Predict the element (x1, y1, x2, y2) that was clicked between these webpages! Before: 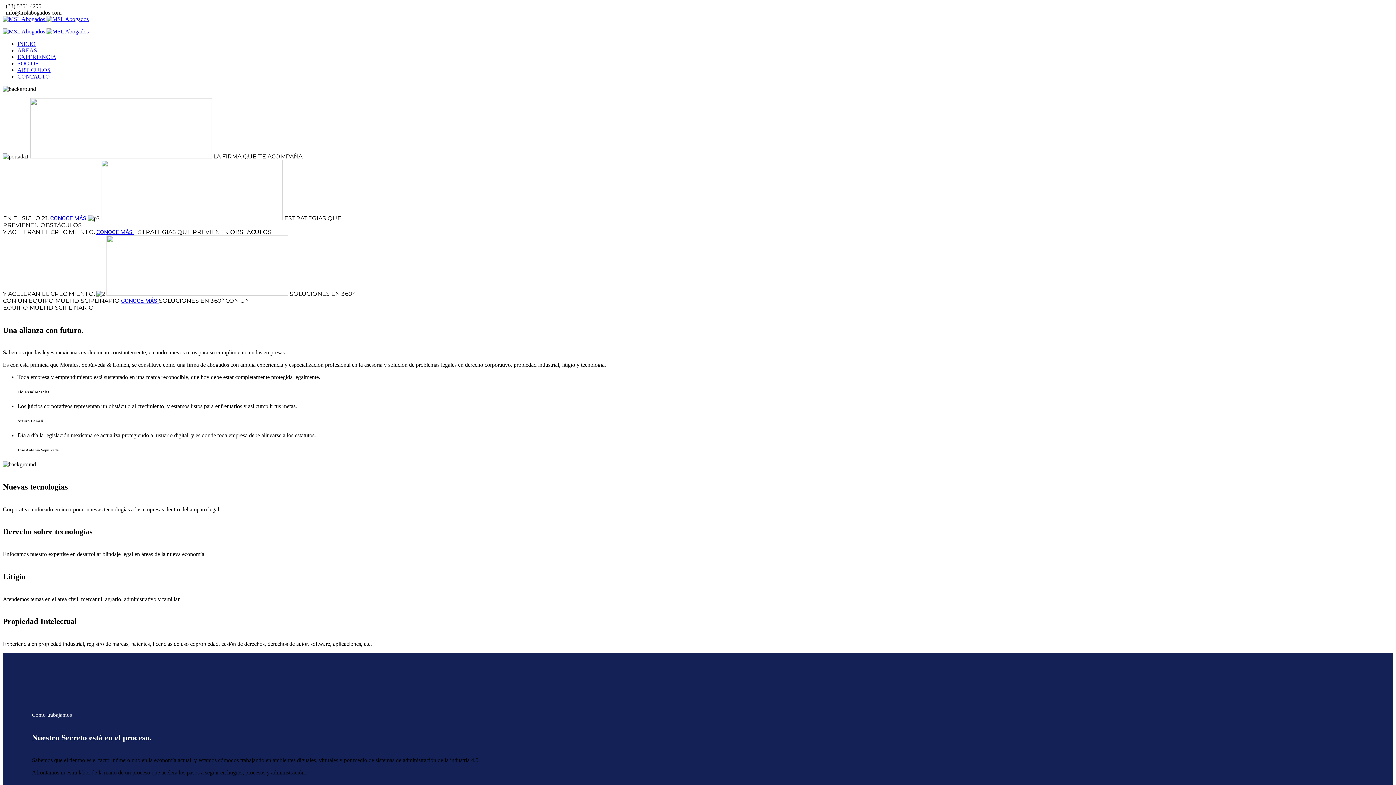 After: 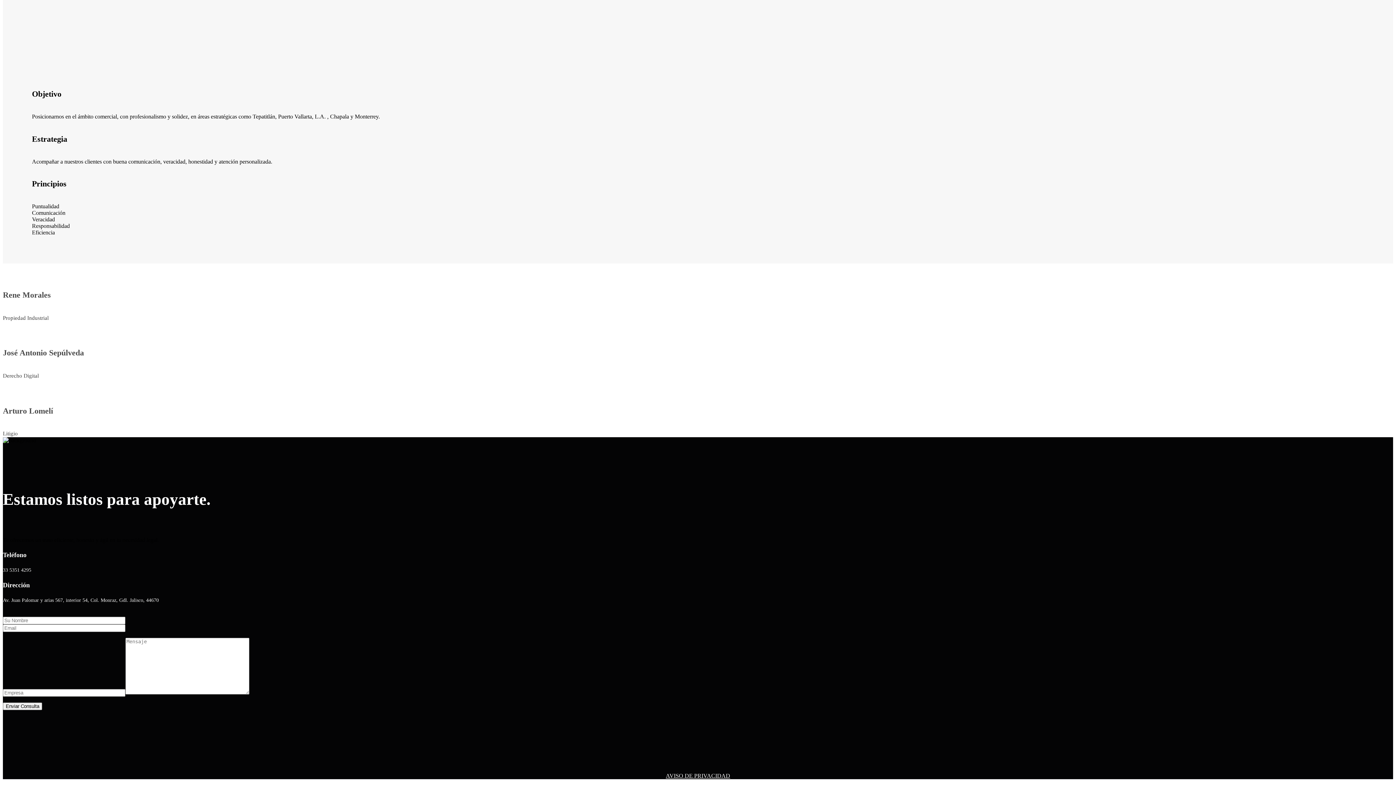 Action: label: SOCIOS bbox: (17, 60, 38, 66)